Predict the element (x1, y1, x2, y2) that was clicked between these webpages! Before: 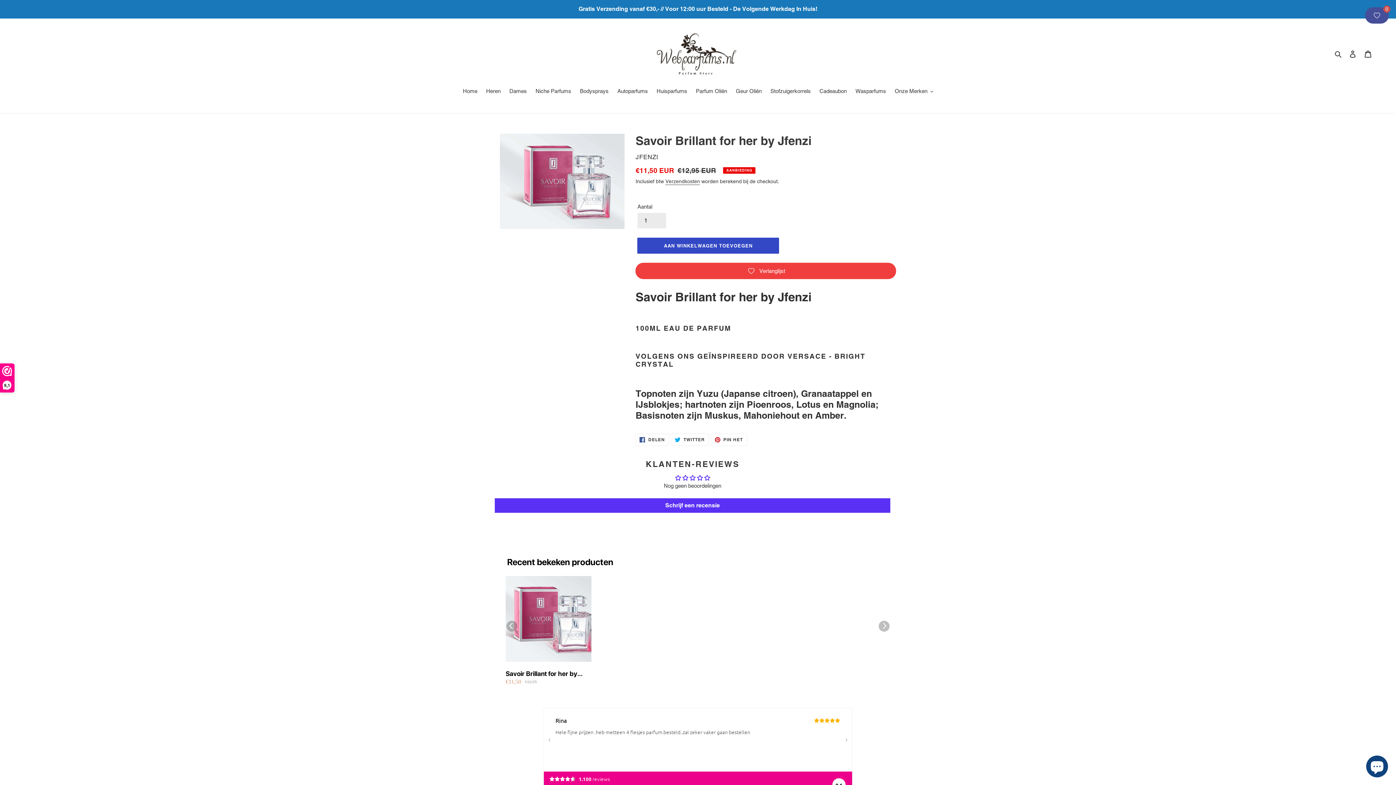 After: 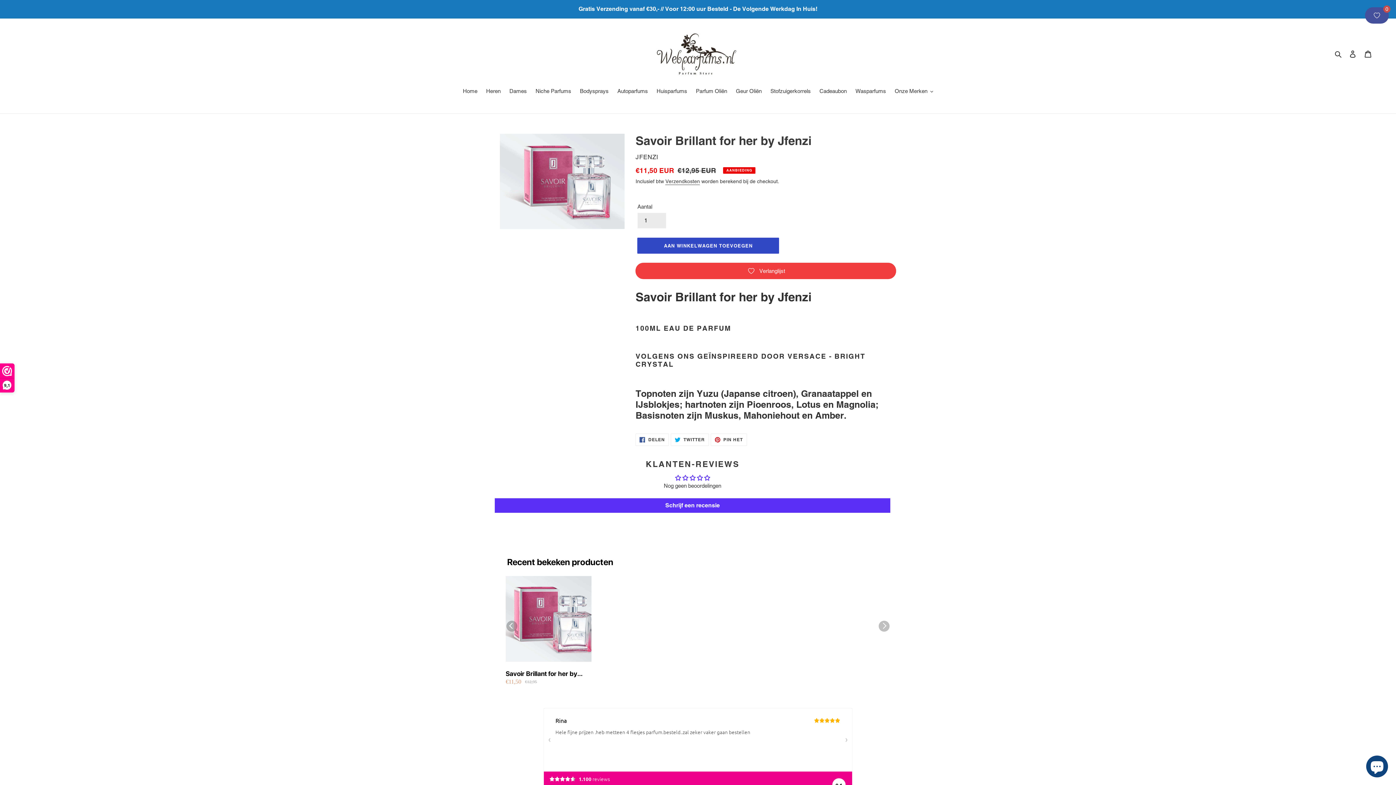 Action: bbox: (505, 669, 591, 678) label: Savoir Brillant for her by Jfenzi